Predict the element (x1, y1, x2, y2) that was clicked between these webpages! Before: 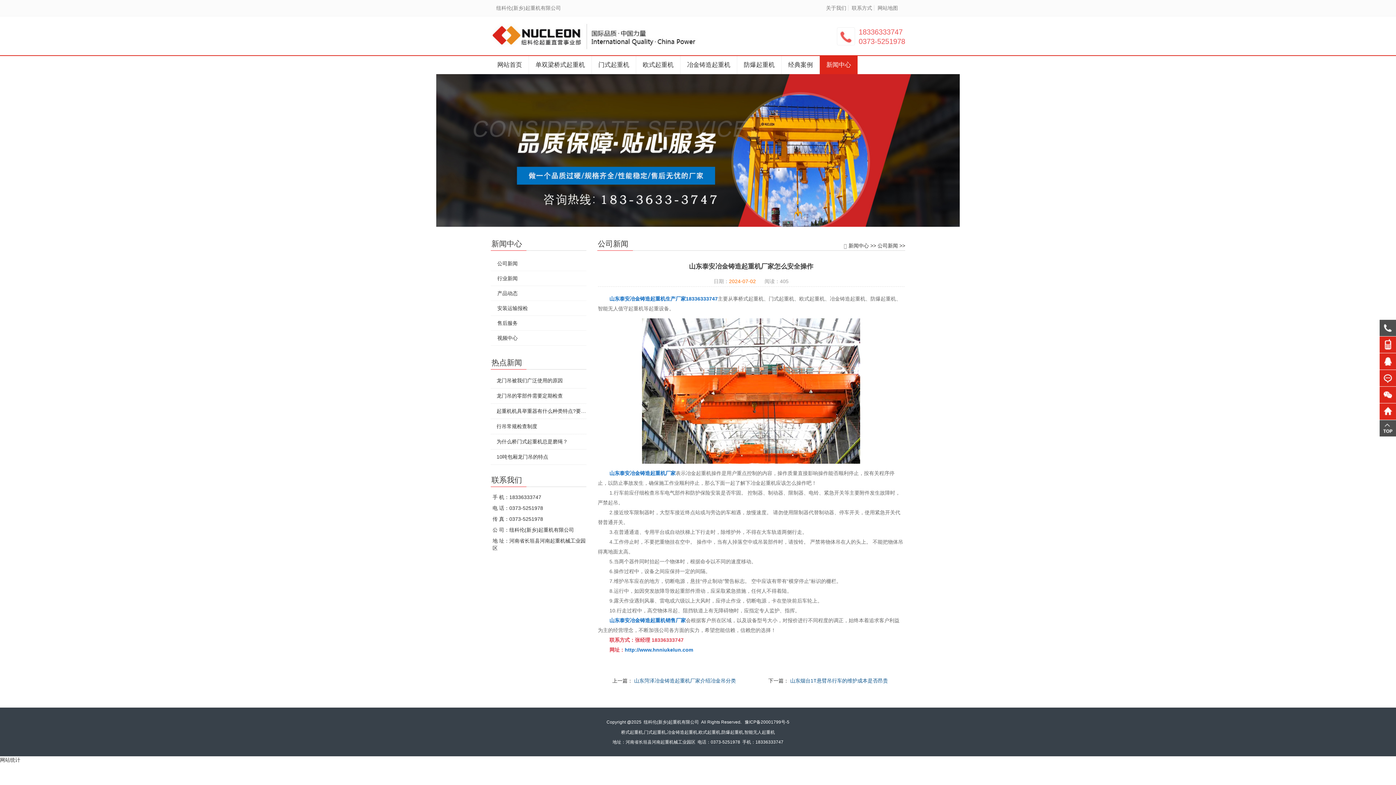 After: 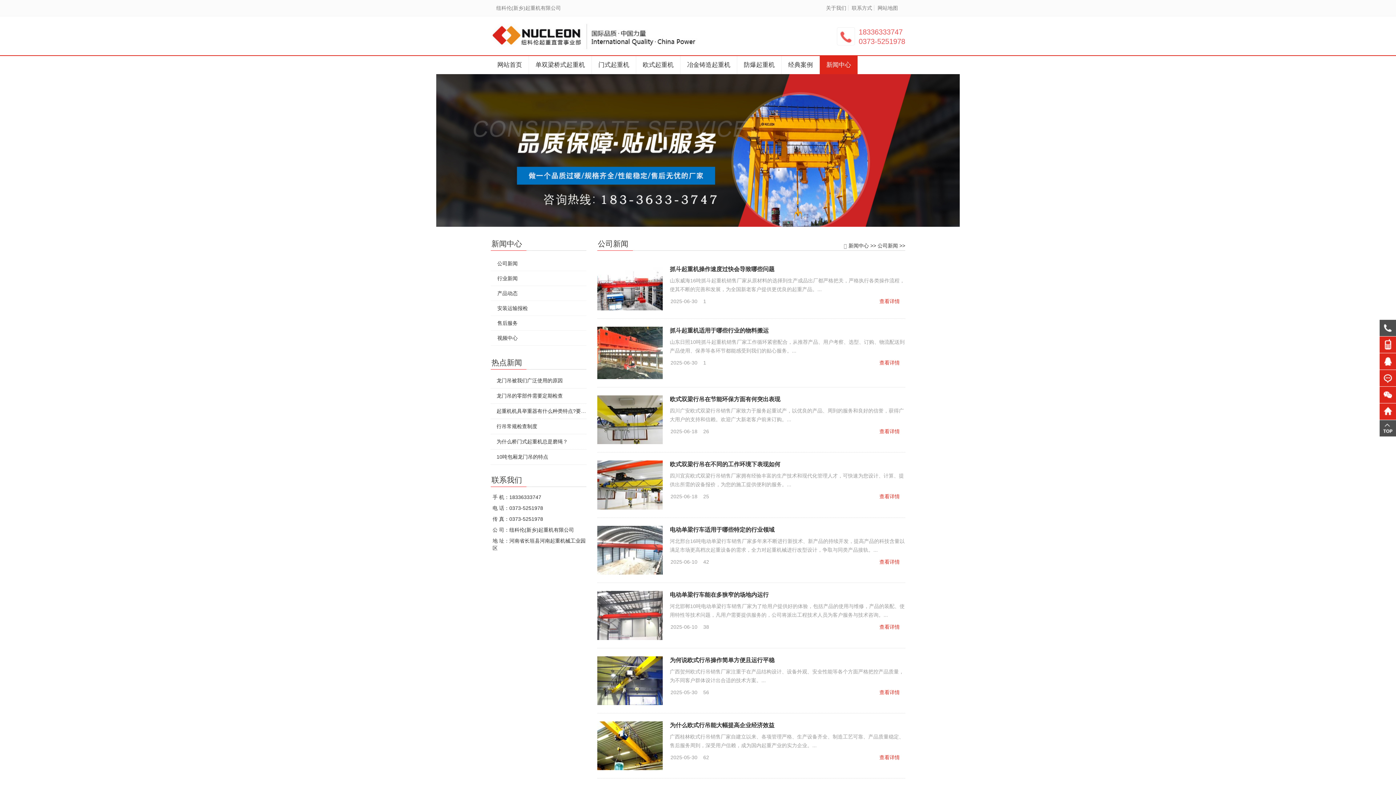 Action: bbox: (497, 260, 517, 266) label: 公司新闻